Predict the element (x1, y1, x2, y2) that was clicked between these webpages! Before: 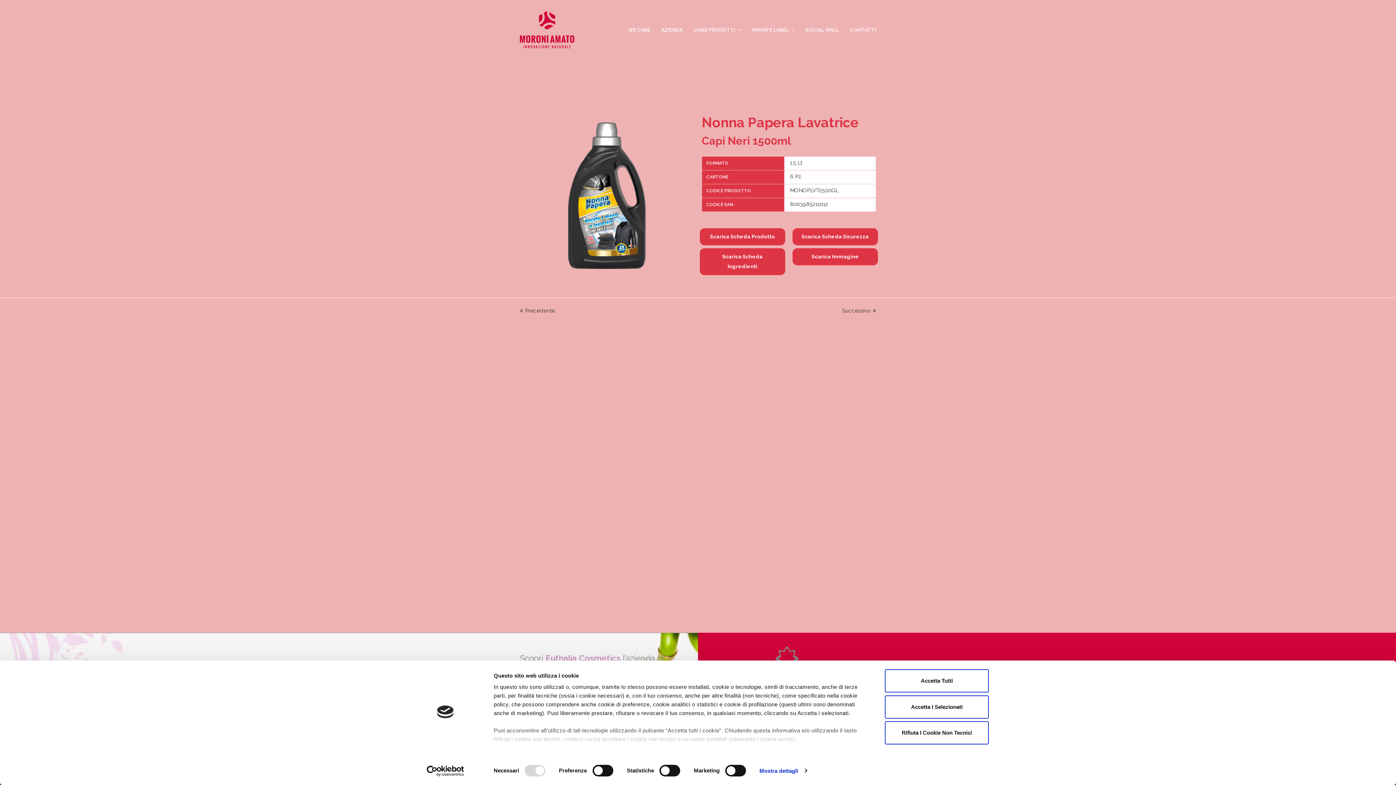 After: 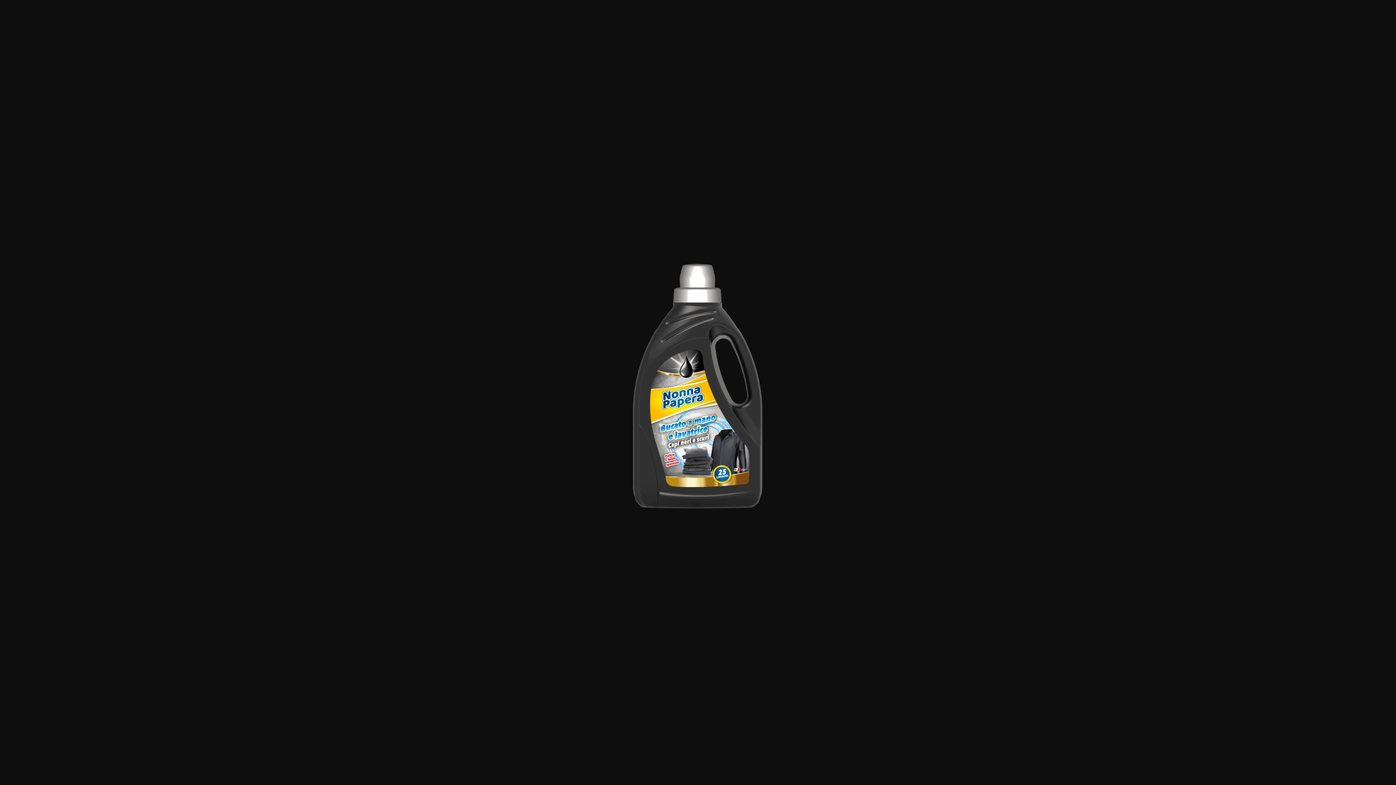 Action: label: Scarica Immagine bbox: (792, 248, 878, 265)